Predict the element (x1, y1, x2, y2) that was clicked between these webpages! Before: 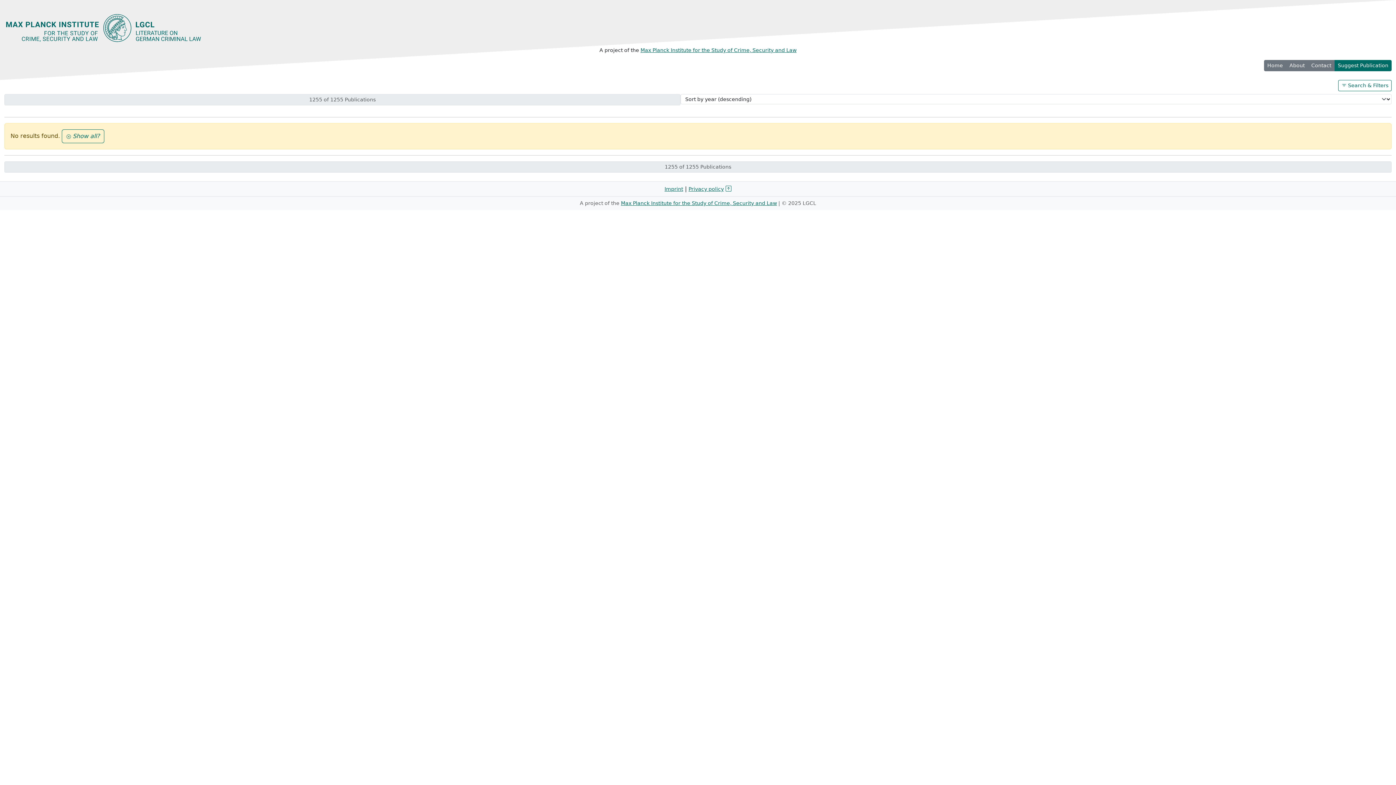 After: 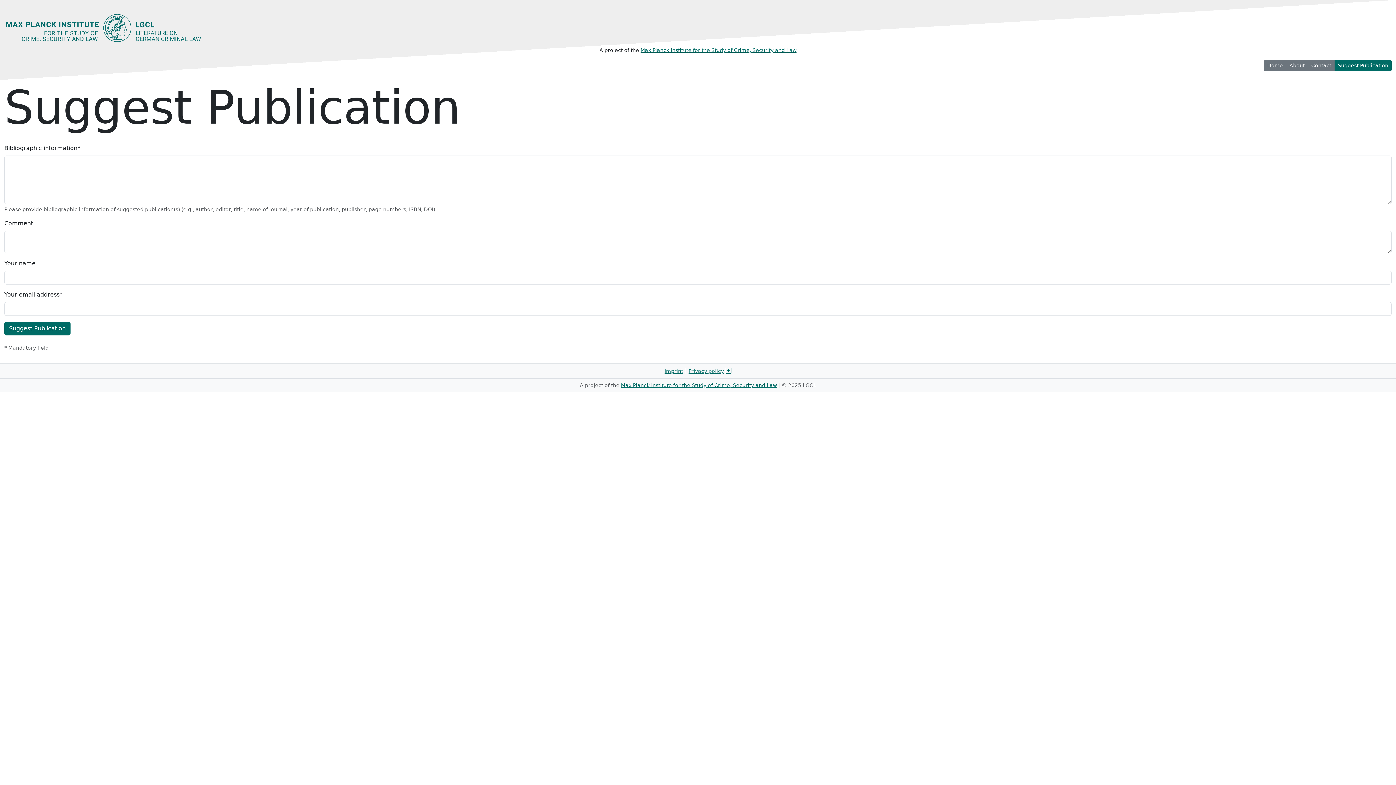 Action: label: Suggest Publication bbox: (1334, 60, 1392, 71)